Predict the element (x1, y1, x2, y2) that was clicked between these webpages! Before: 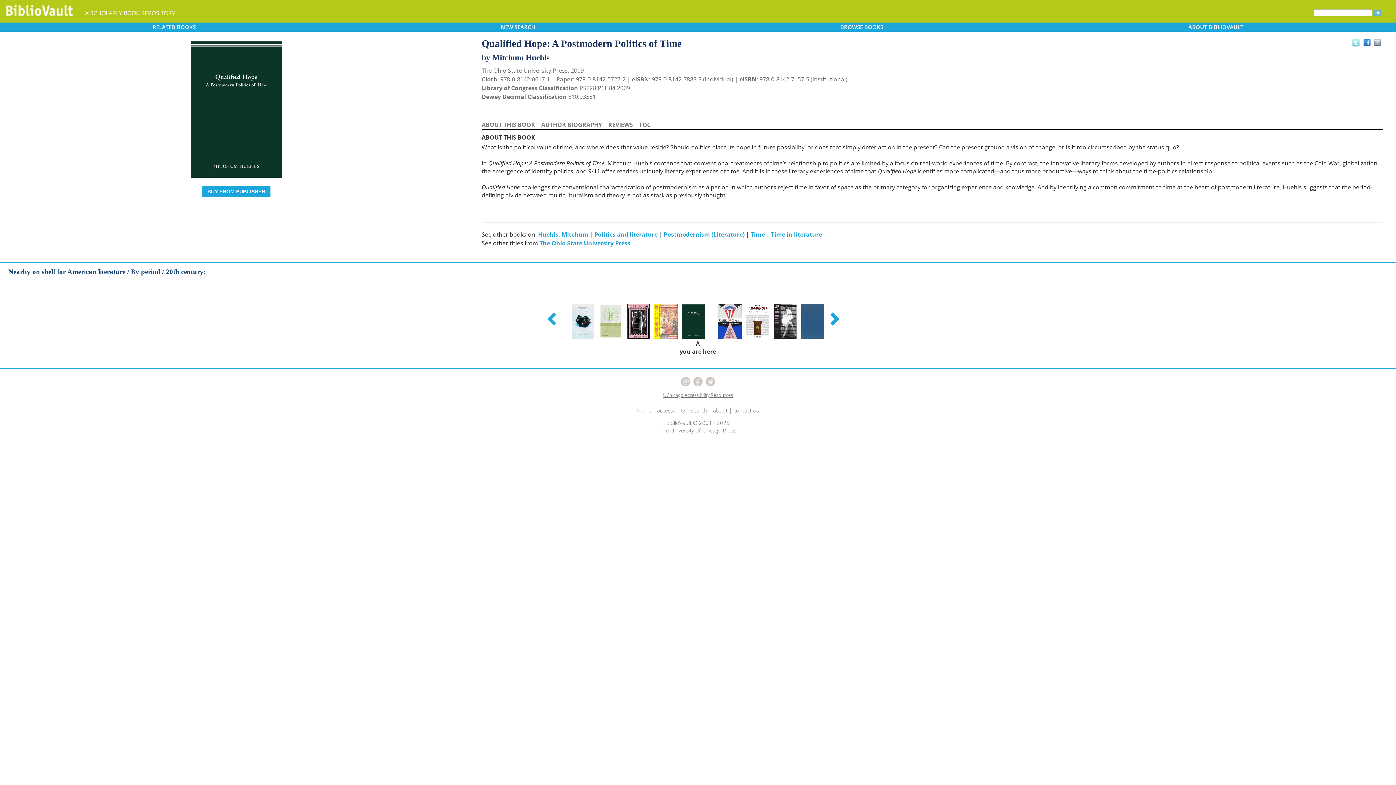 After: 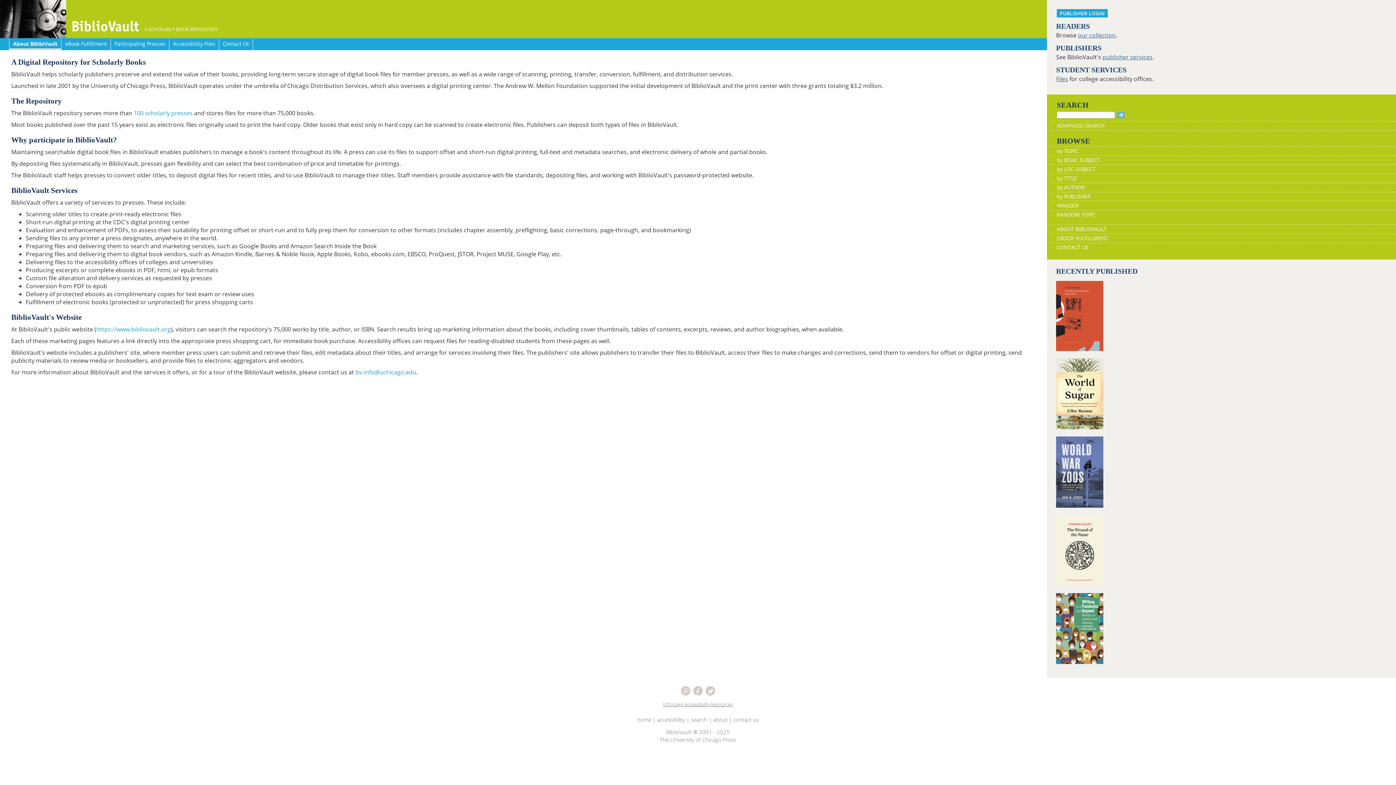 Action: bbox: (713, 406, 727, 414) label: about